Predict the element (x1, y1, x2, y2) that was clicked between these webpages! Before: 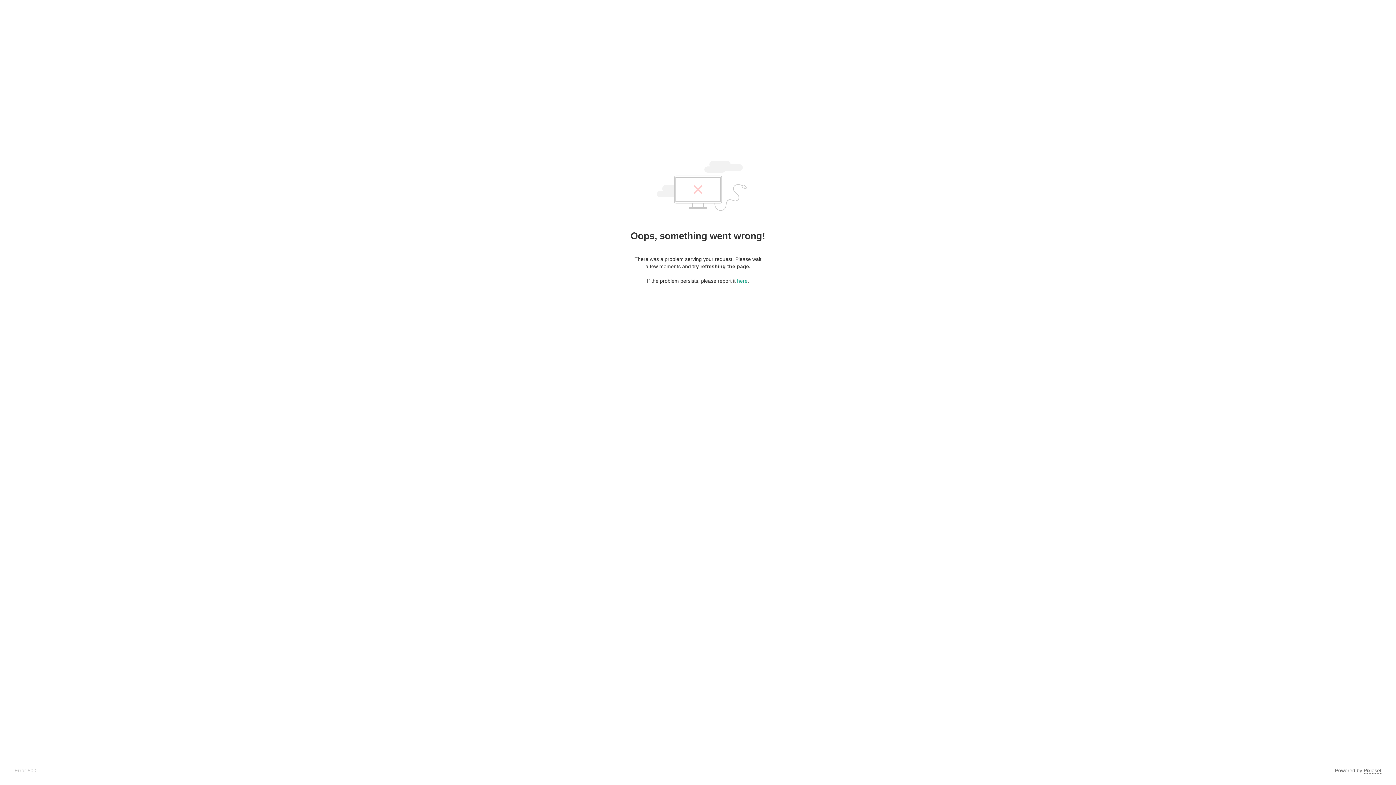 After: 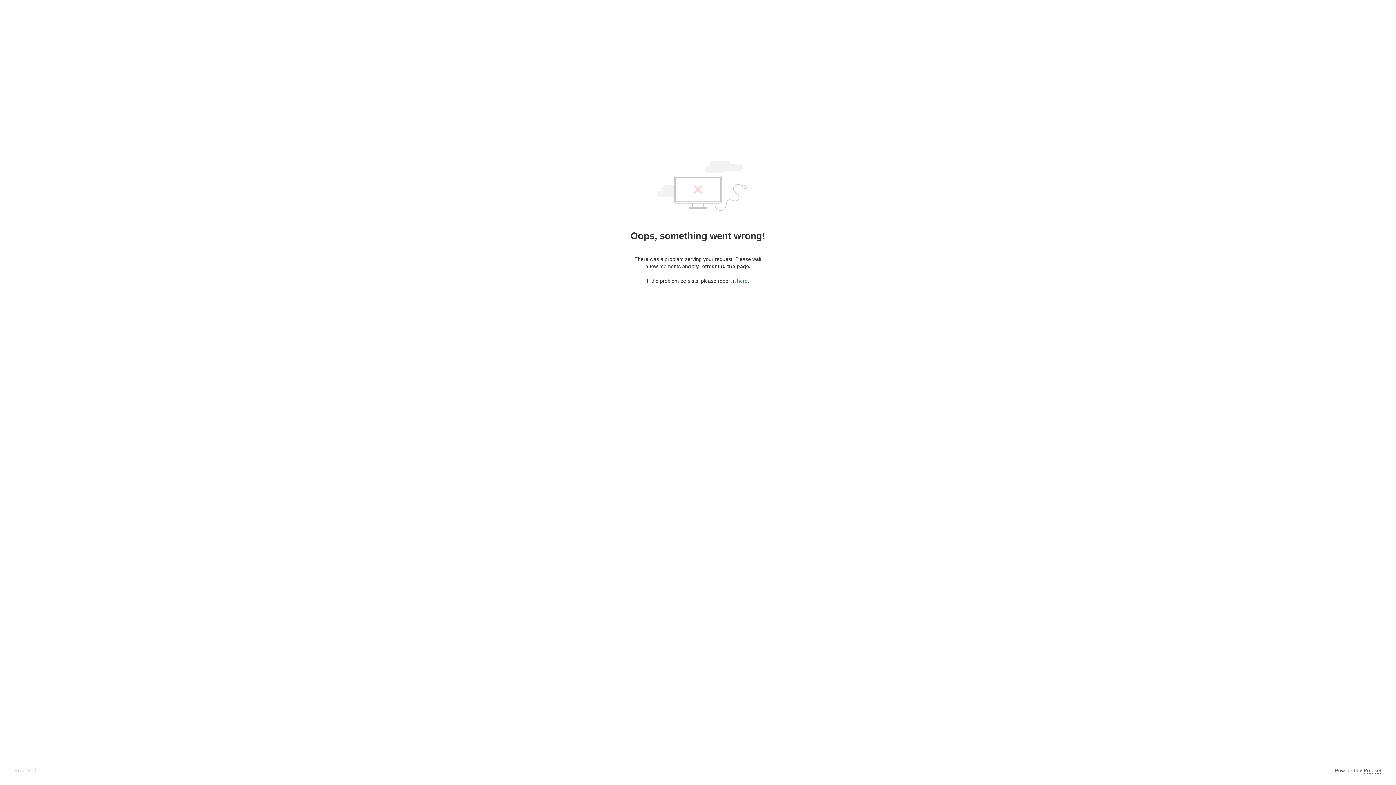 Action: bbox: (737, 278, 747, 284) label: here